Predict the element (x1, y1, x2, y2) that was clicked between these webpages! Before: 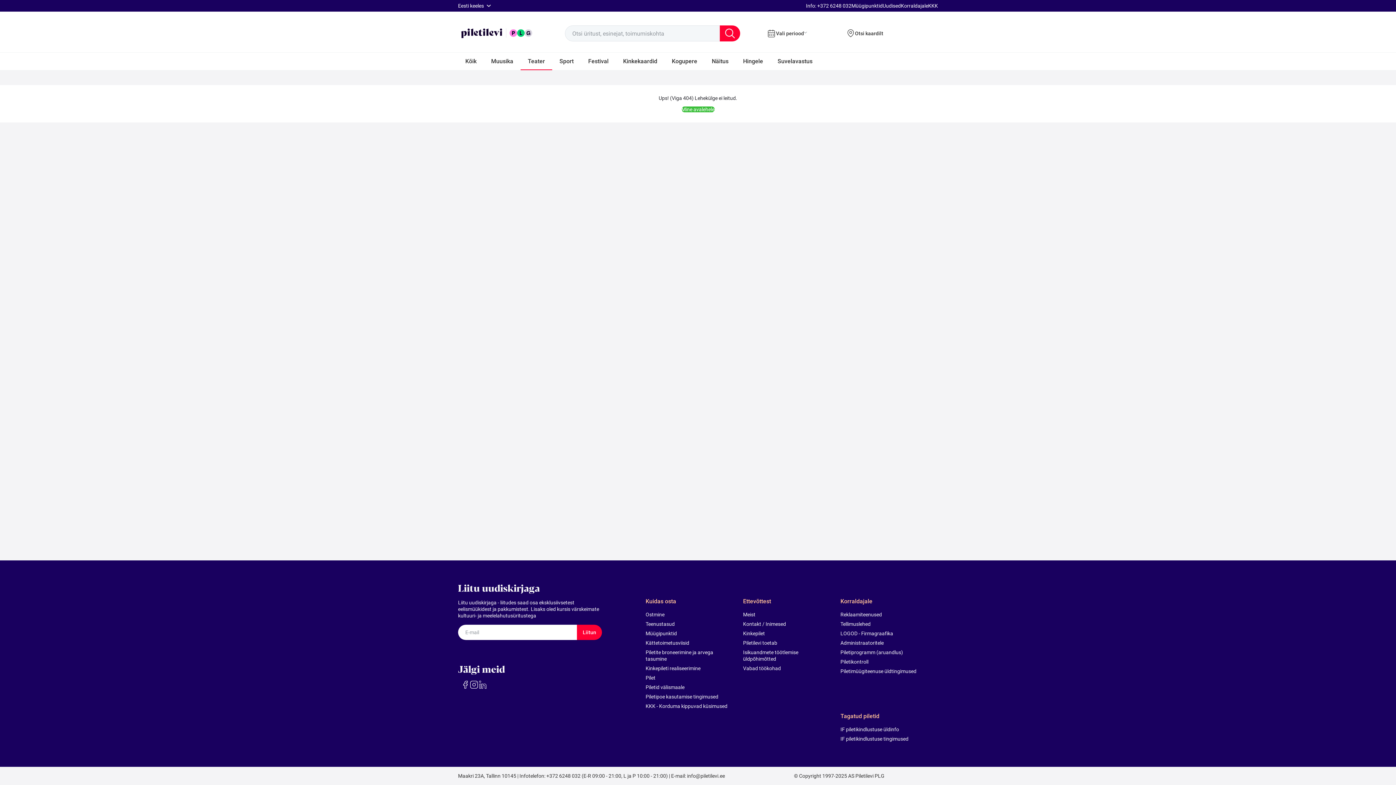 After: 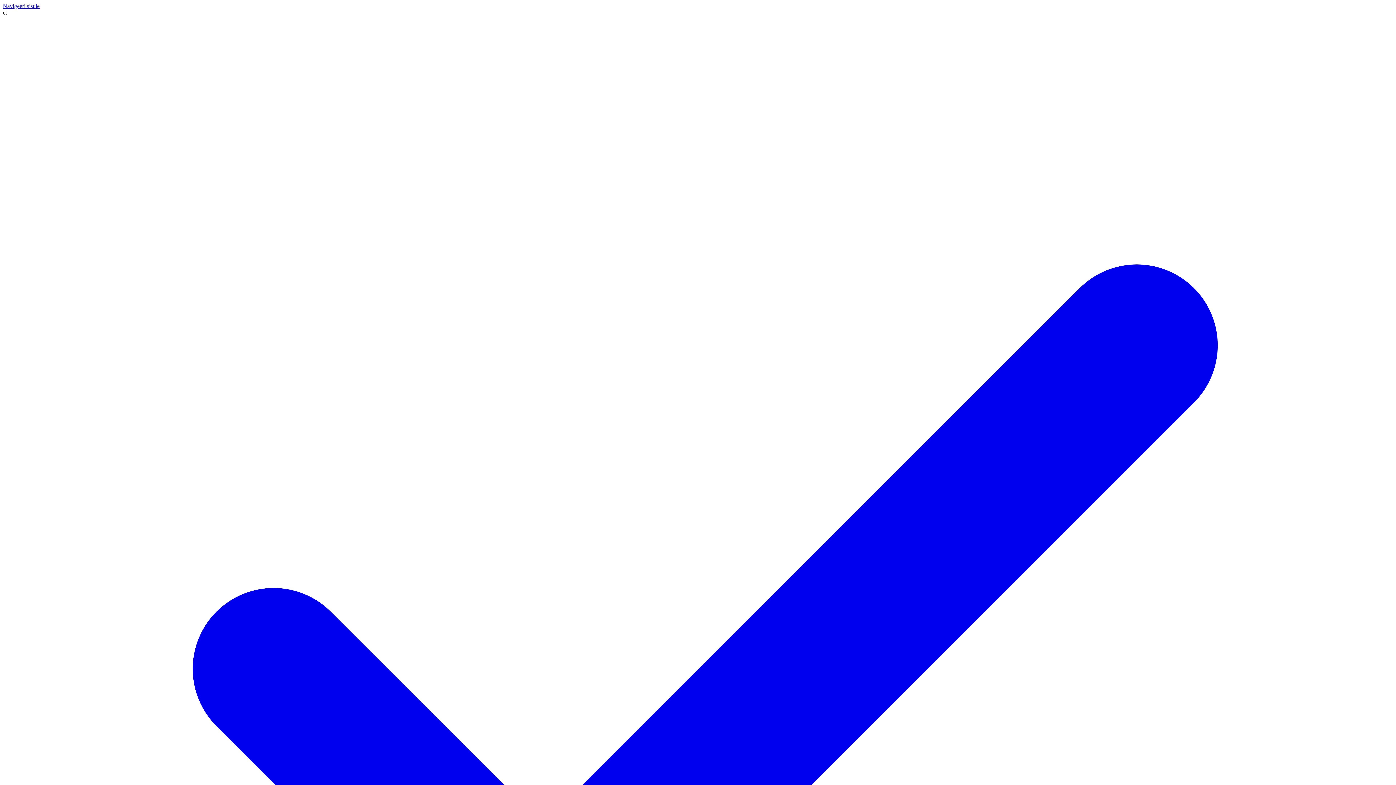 Action: label: Korraldajale bbox: (840, 597, 929, 605)